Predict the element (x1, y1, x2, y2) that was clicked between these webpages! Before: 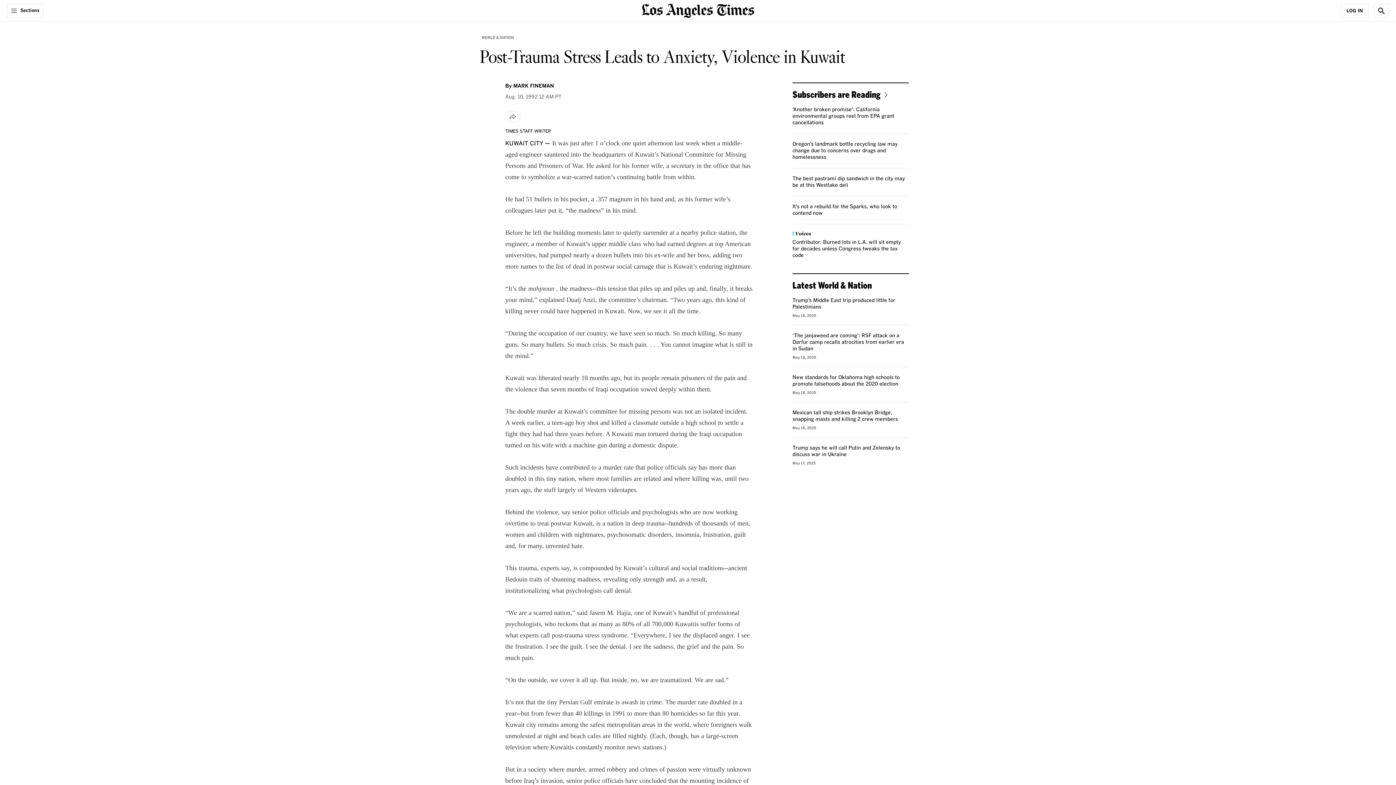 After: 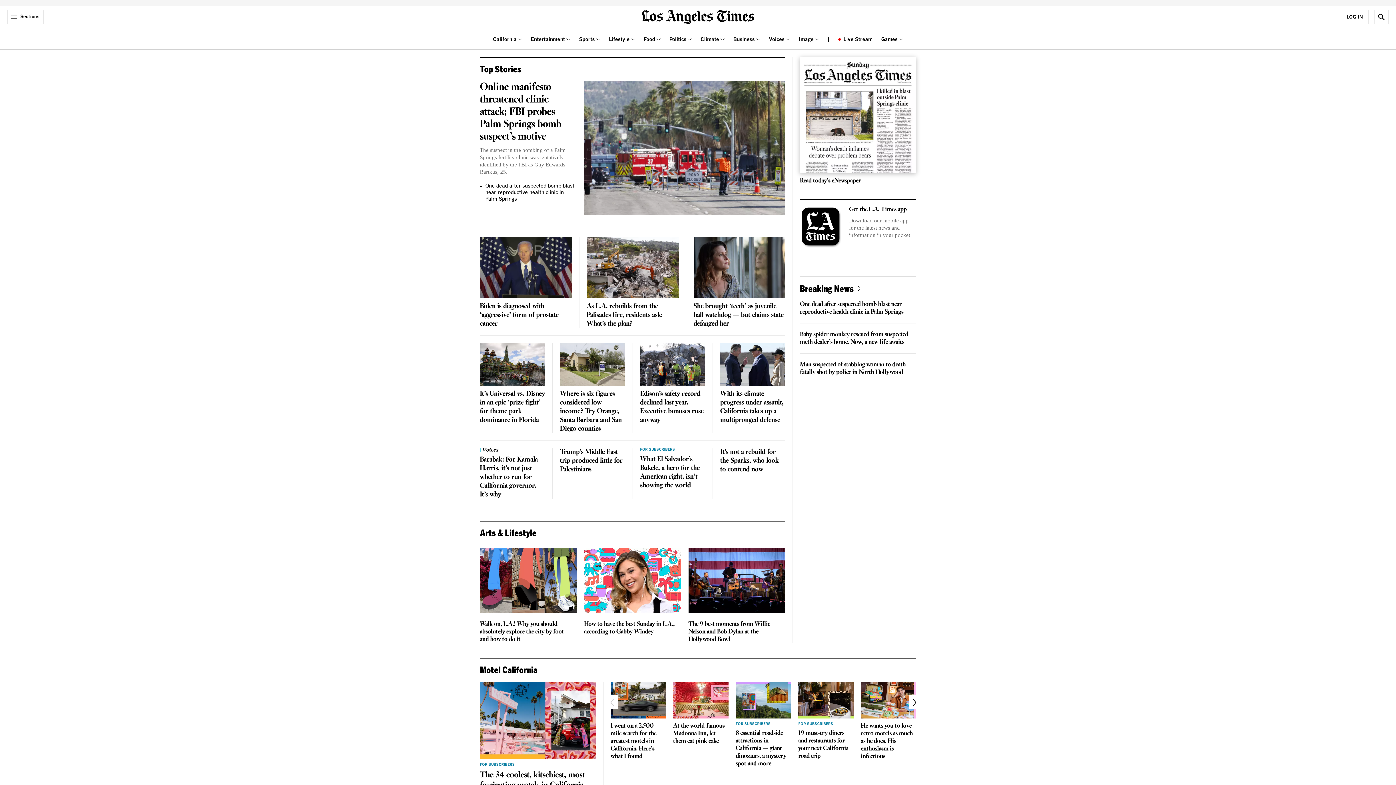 Action: bbox: (641, 6, 754, 13) label: home page